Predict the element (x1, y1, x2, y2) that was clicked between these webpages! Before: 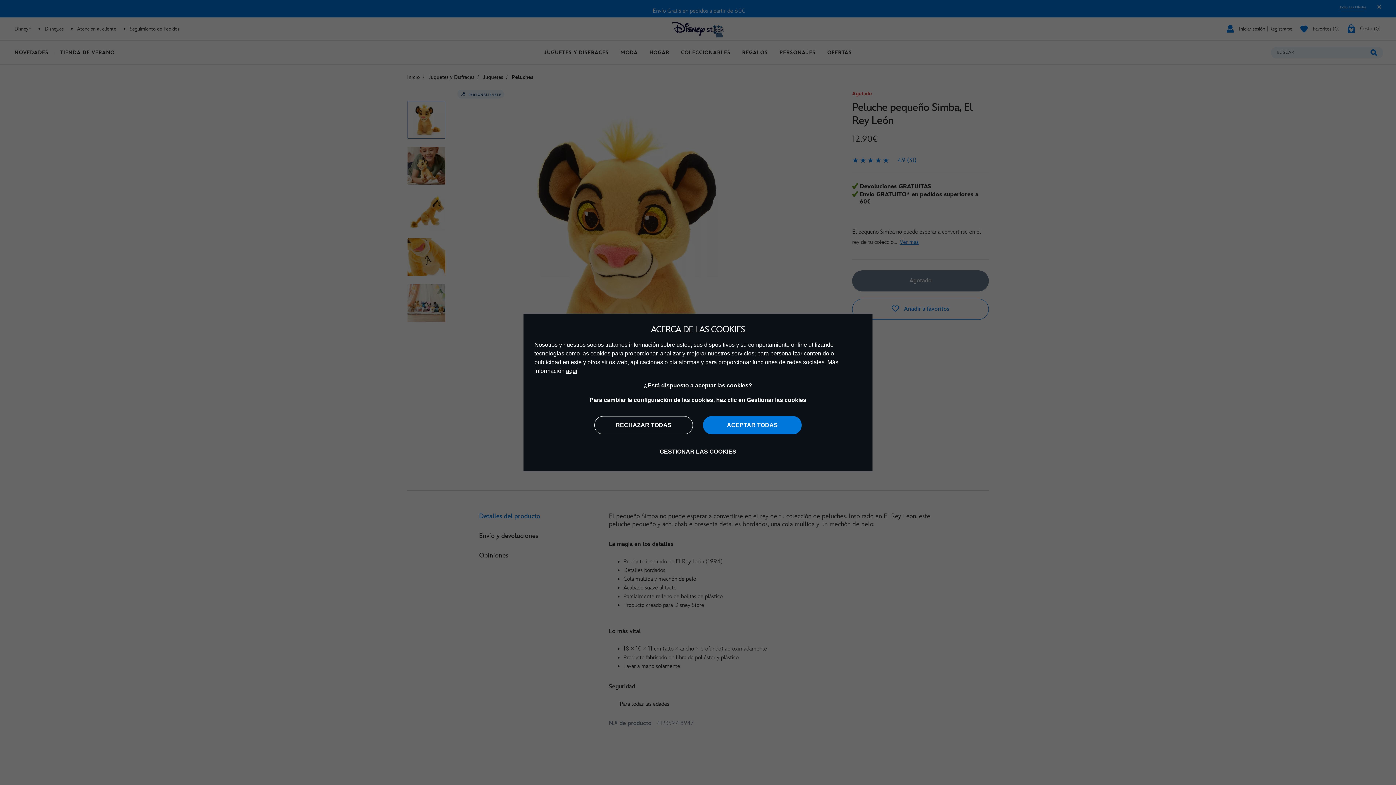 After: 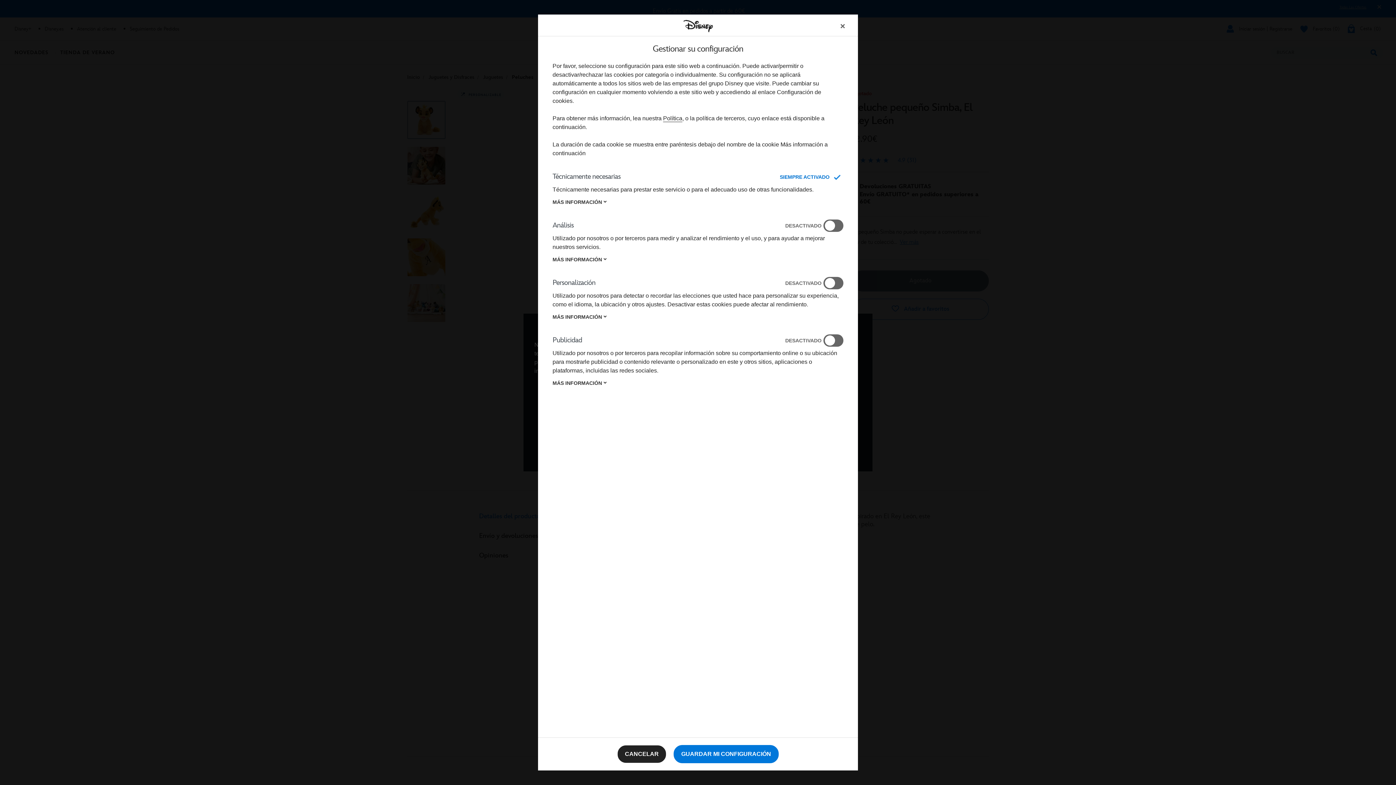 Action: label: GESTIONAR LAS COOKIES bbox: (648, 443, 747, 460)